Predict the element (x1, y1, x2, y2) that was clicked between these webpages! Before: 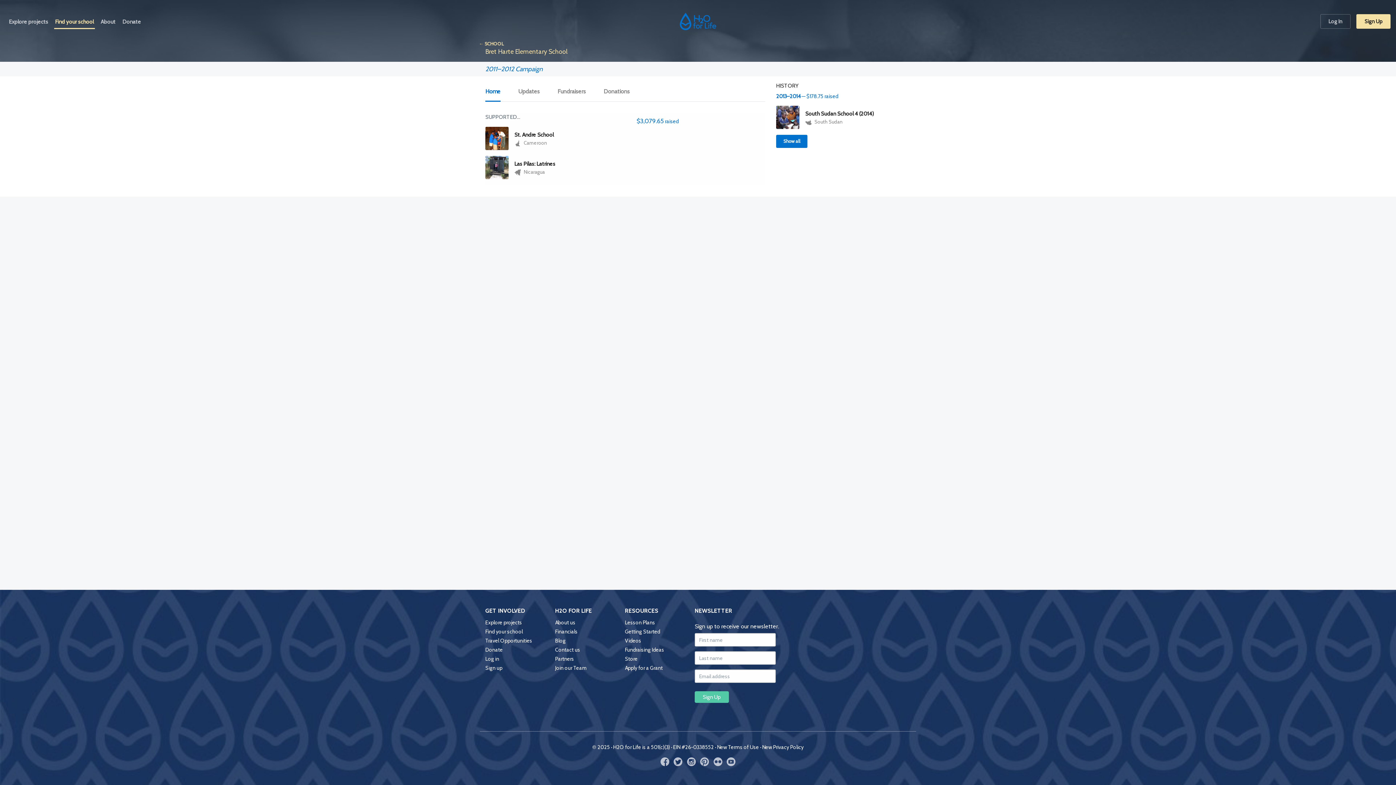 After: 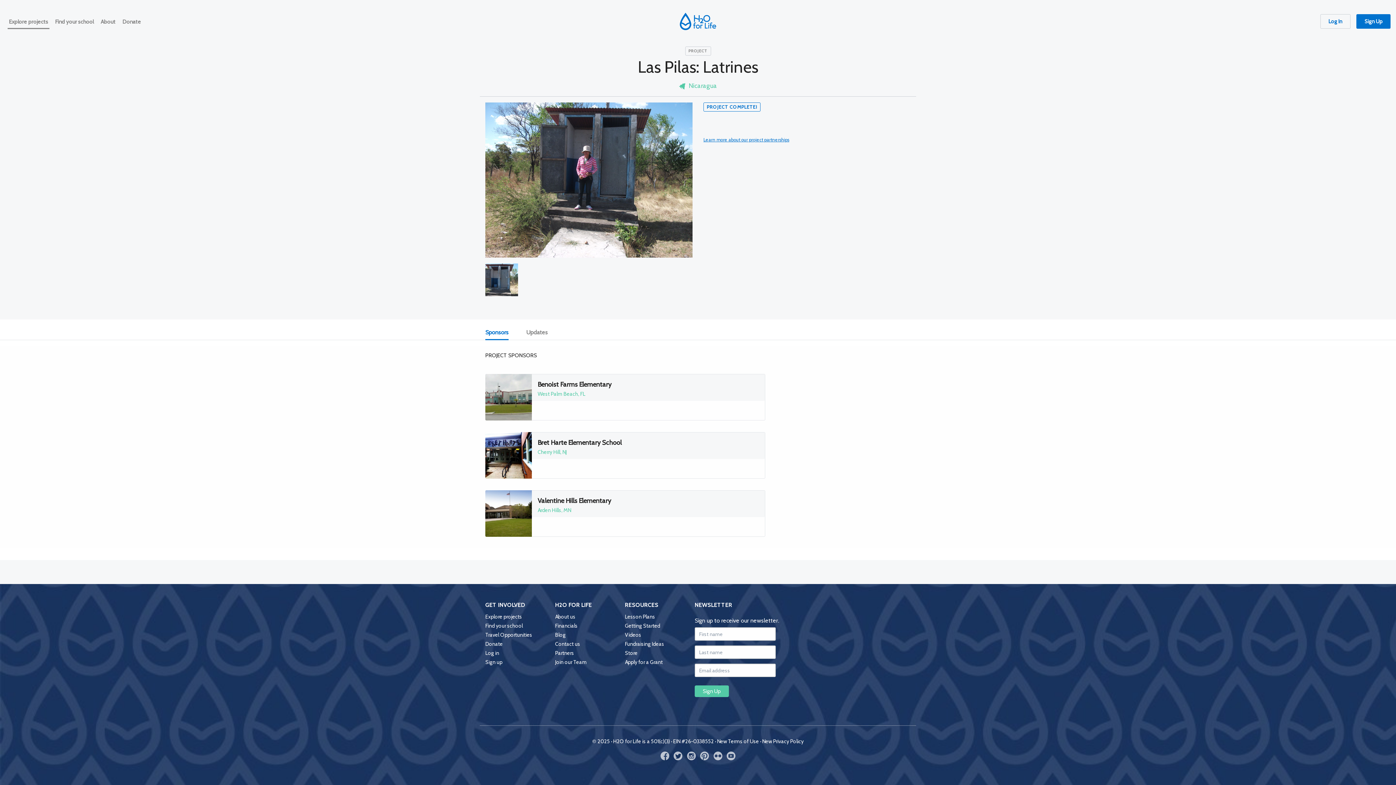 Action: label: Las Pilas: Latrines bbox: (514, 160, 555, 167)